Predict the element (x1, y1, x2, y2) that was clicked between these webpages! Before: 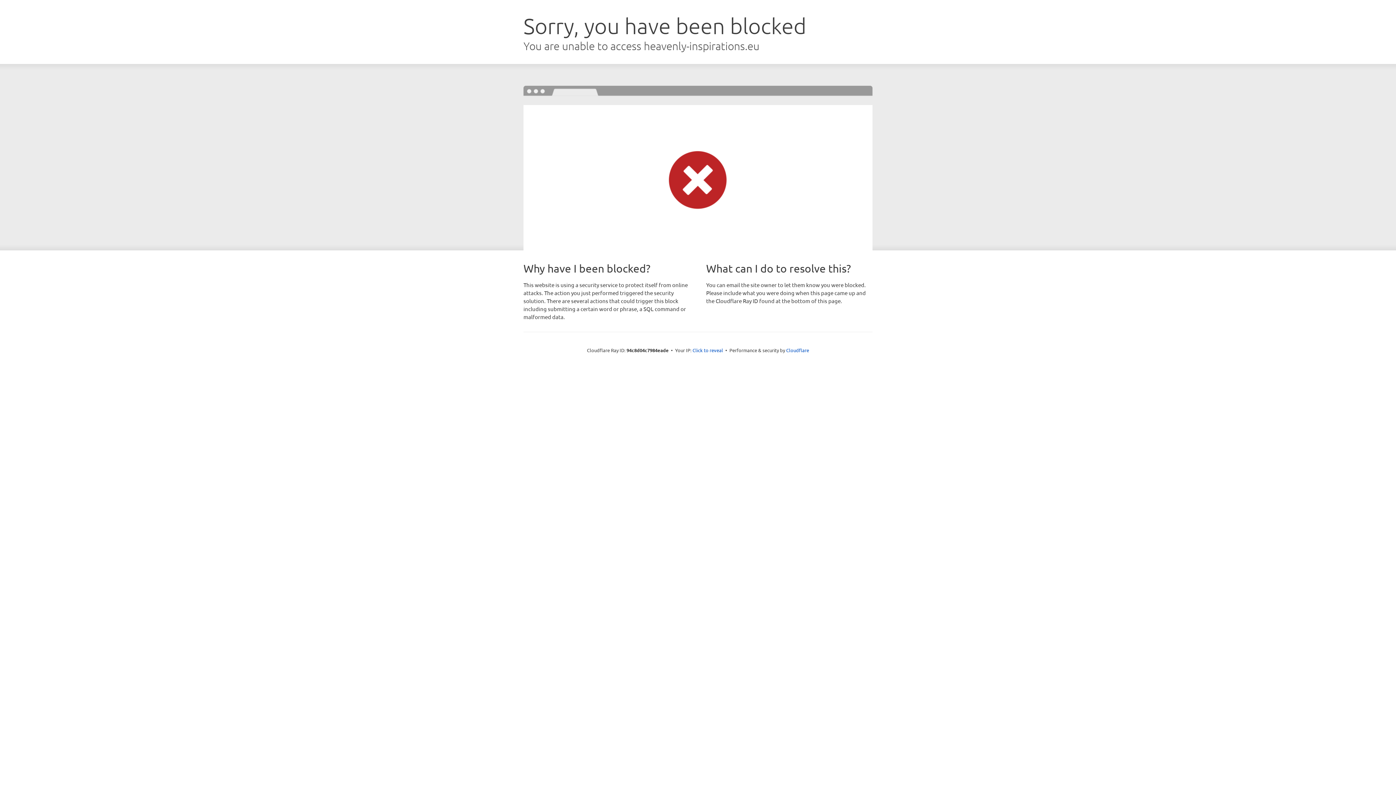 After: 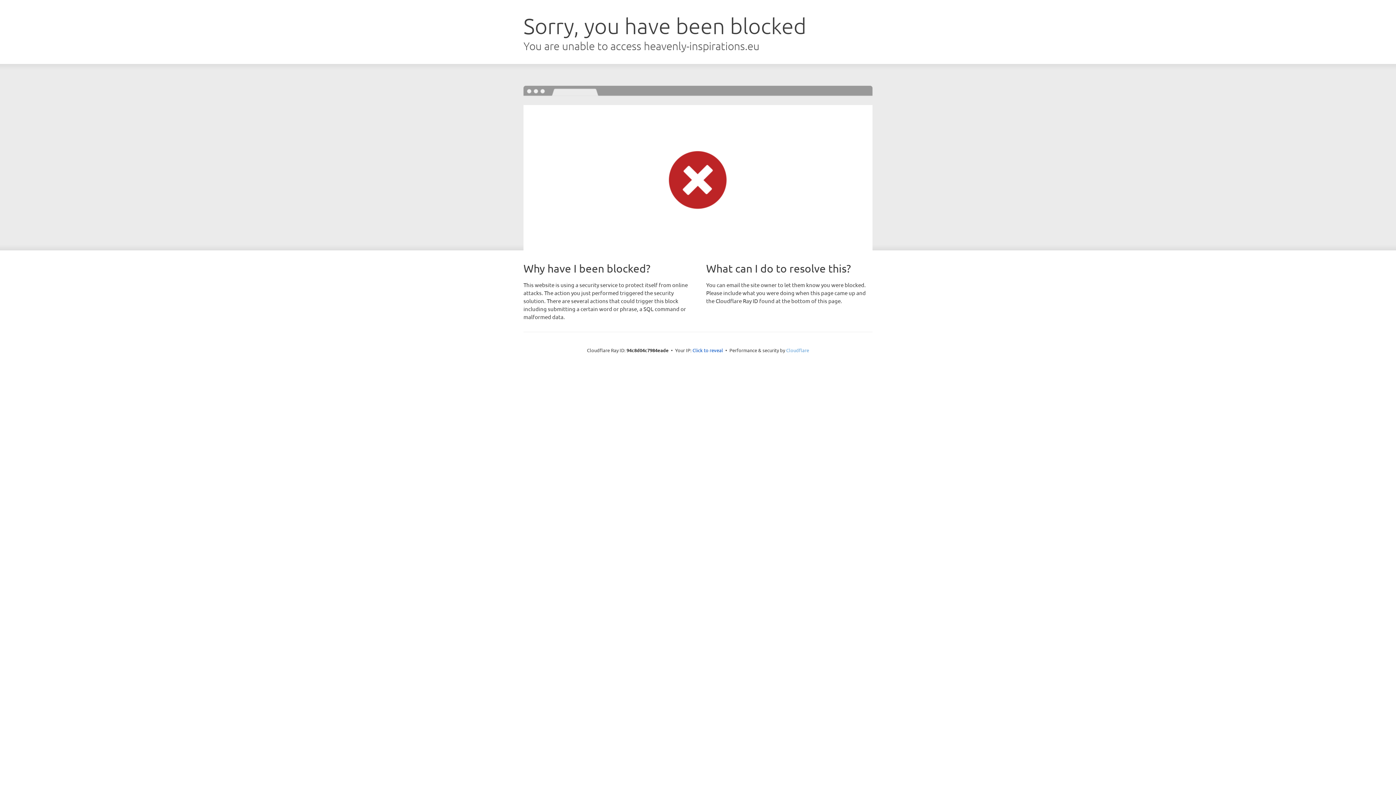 Action: label: Cloudflare bbox: (786, 347, 809, 353)